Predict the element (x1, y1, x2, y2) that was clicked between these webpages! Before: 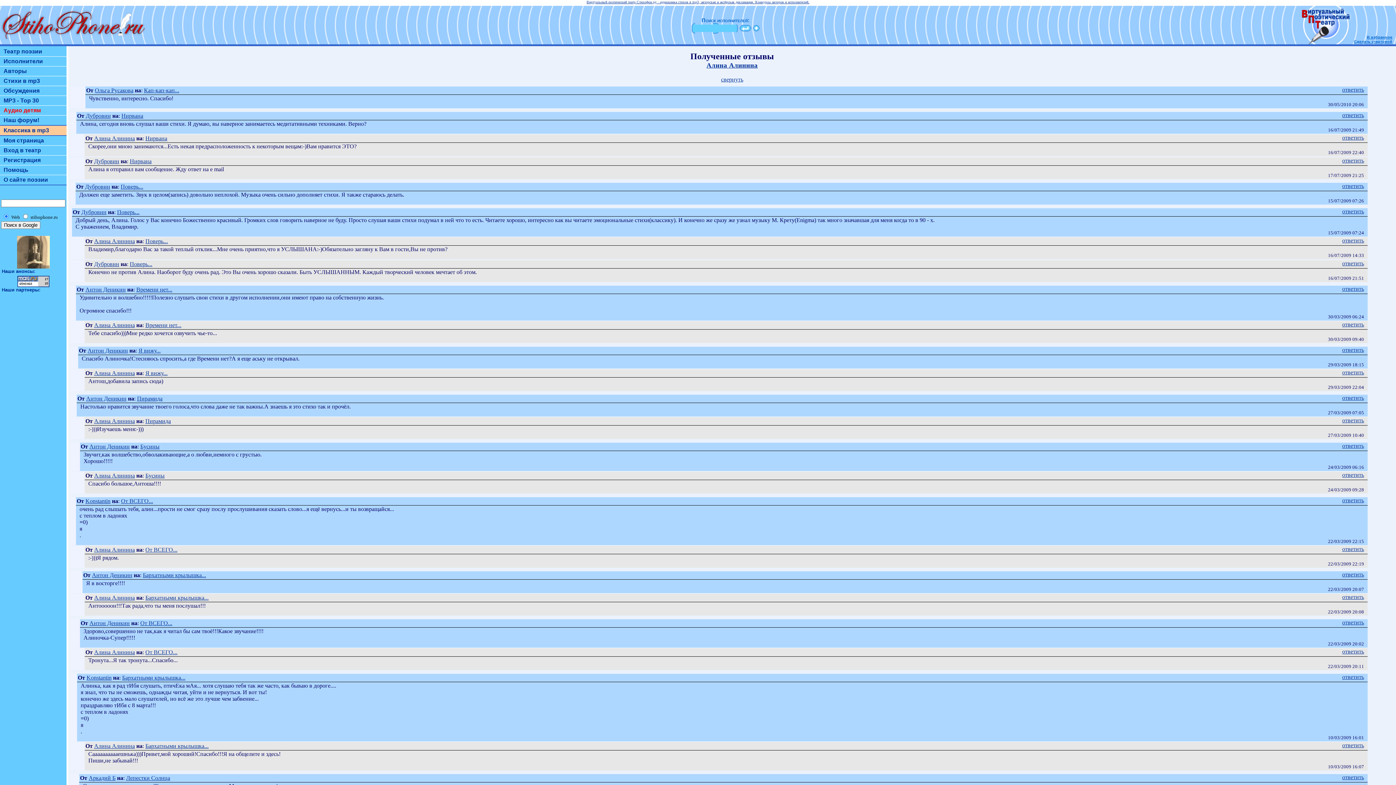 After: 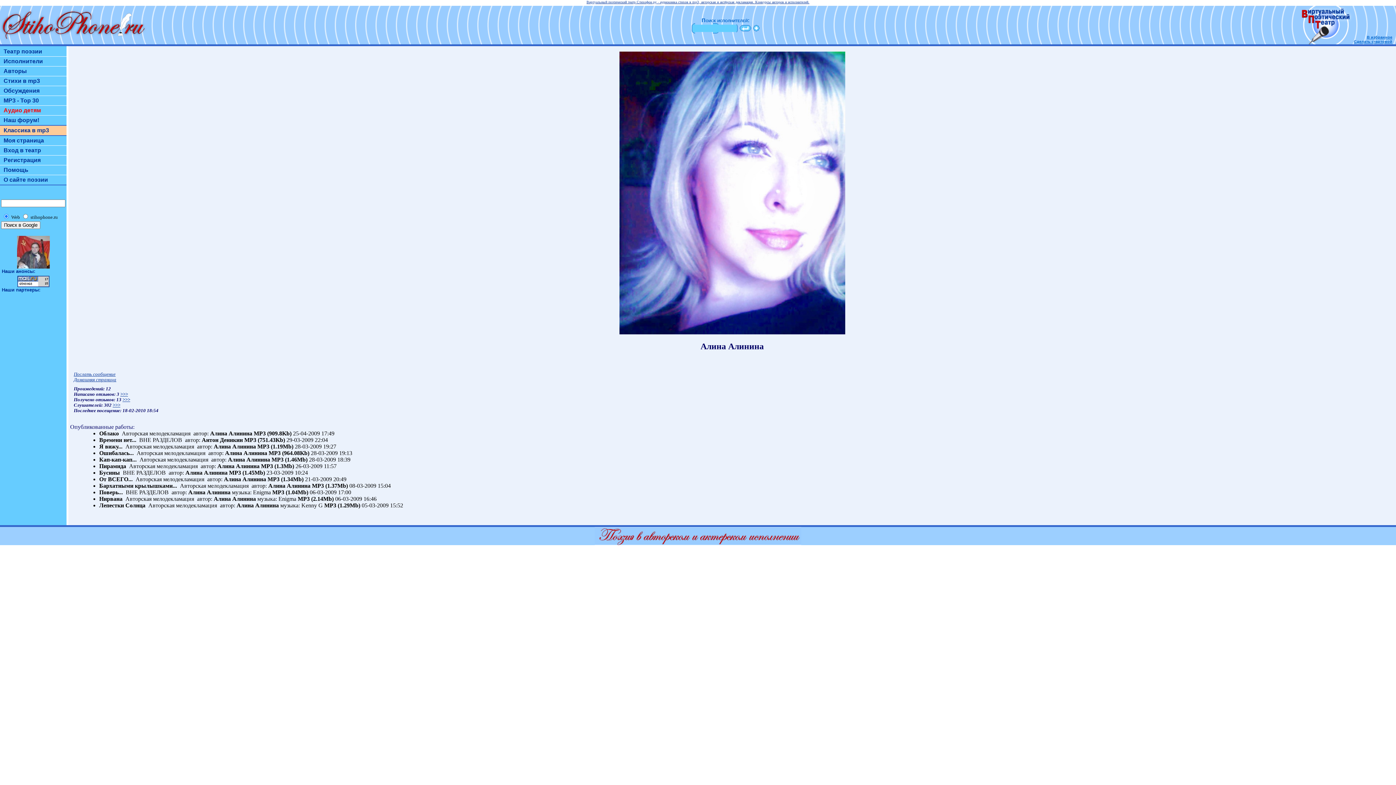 Action: bbox: (94, 370, 134, 376) label: Алина Алинина